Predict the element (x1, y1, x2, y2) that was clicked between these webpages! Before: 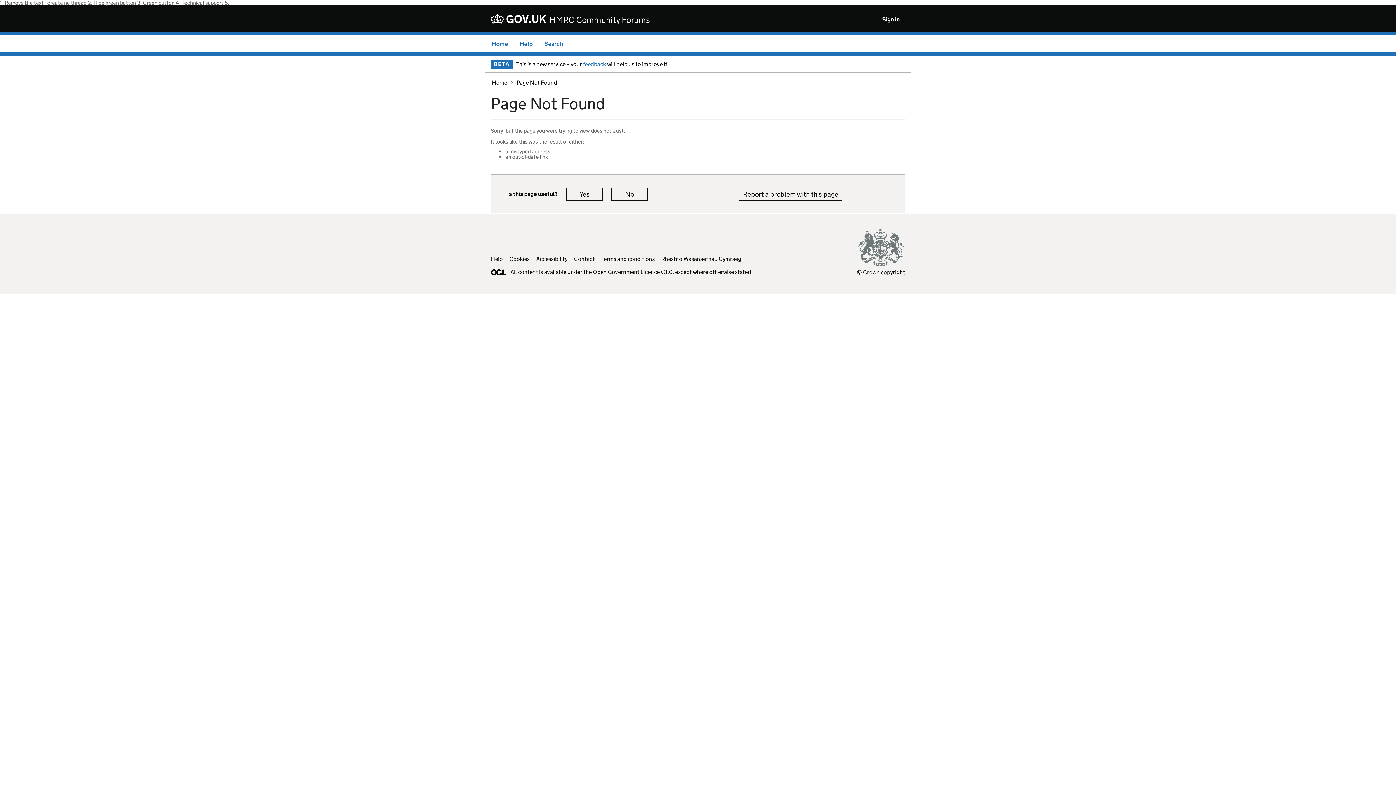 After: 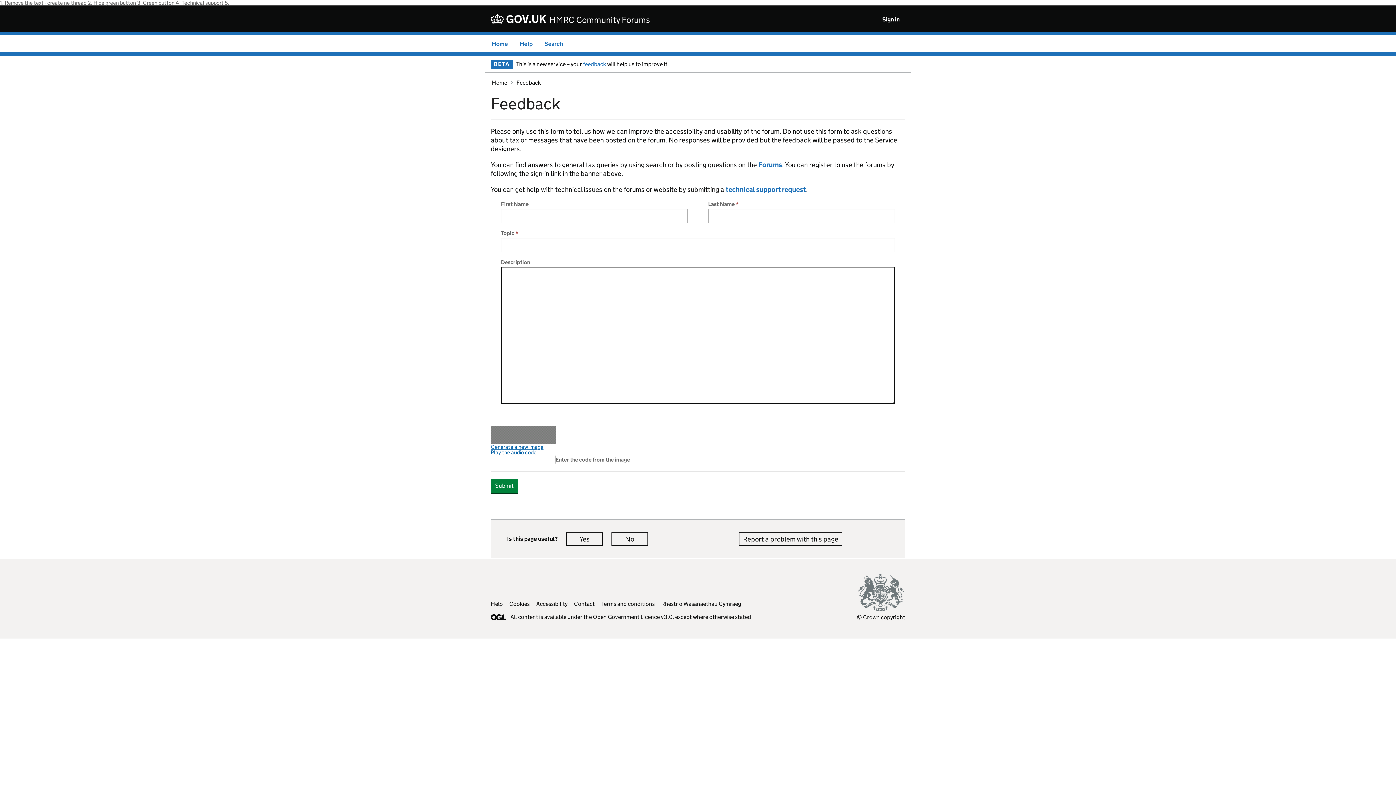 Action: label: feedback bbox: (583, 60, 606, 67)